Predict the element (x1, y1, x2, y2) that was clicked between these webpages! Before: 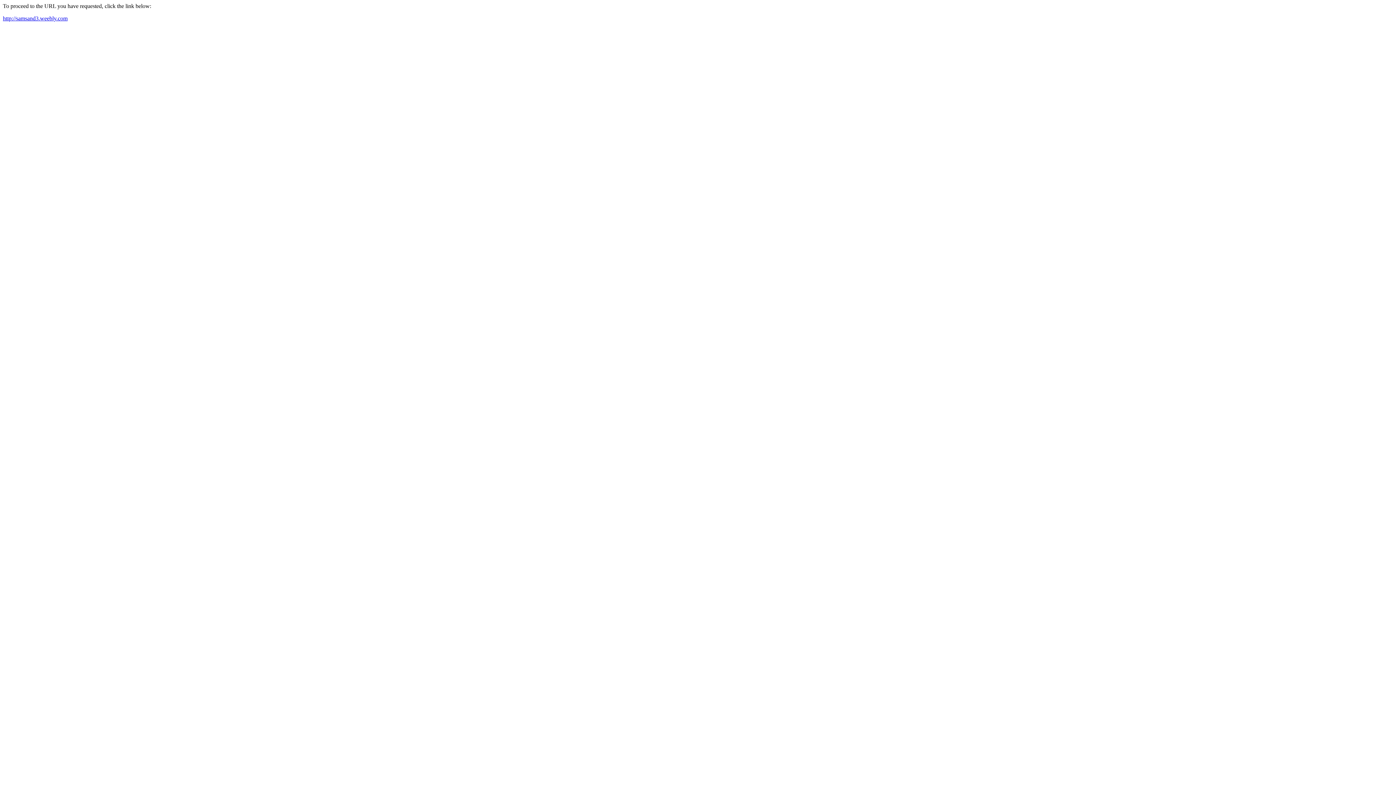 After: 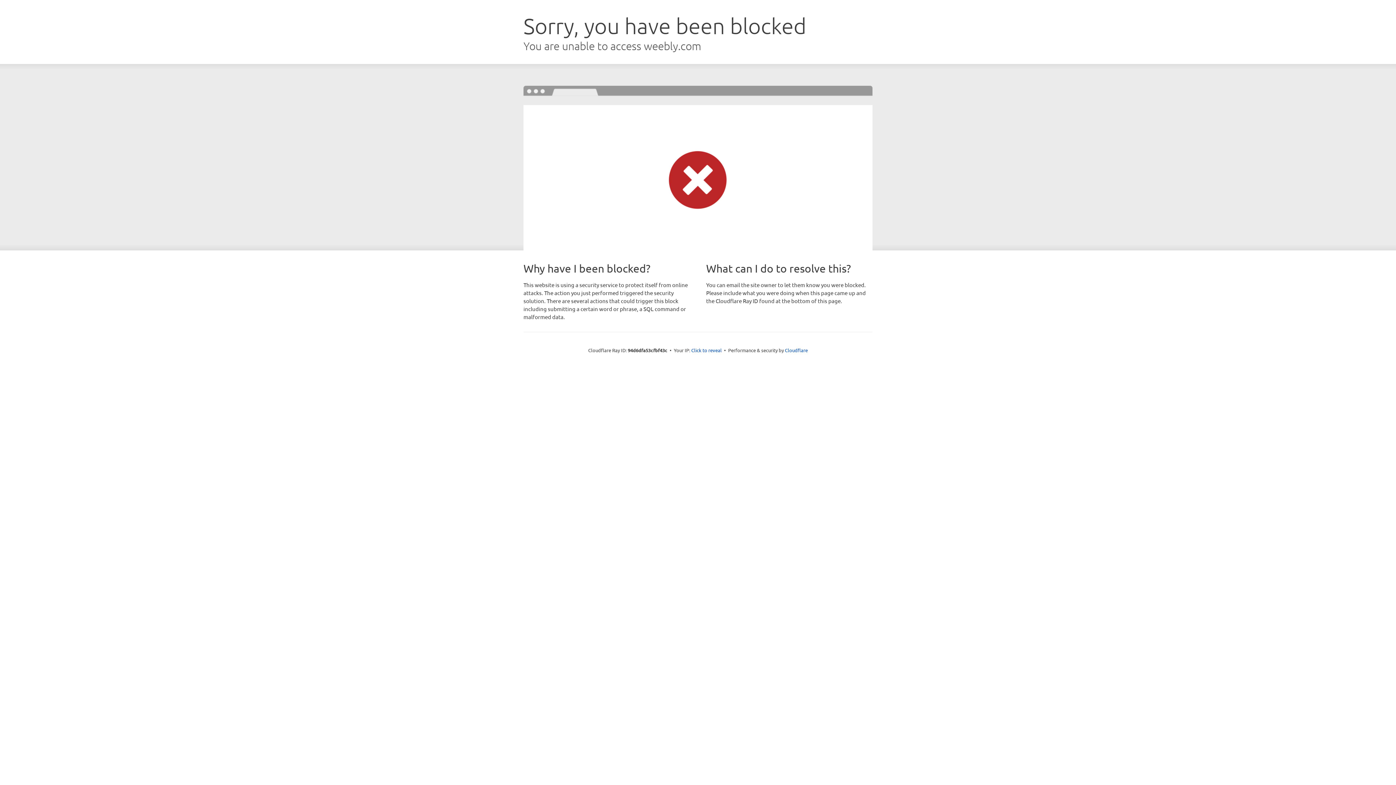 Action: label: http://samsand3.weebly.com bbox: (2, 15, 67, 21)